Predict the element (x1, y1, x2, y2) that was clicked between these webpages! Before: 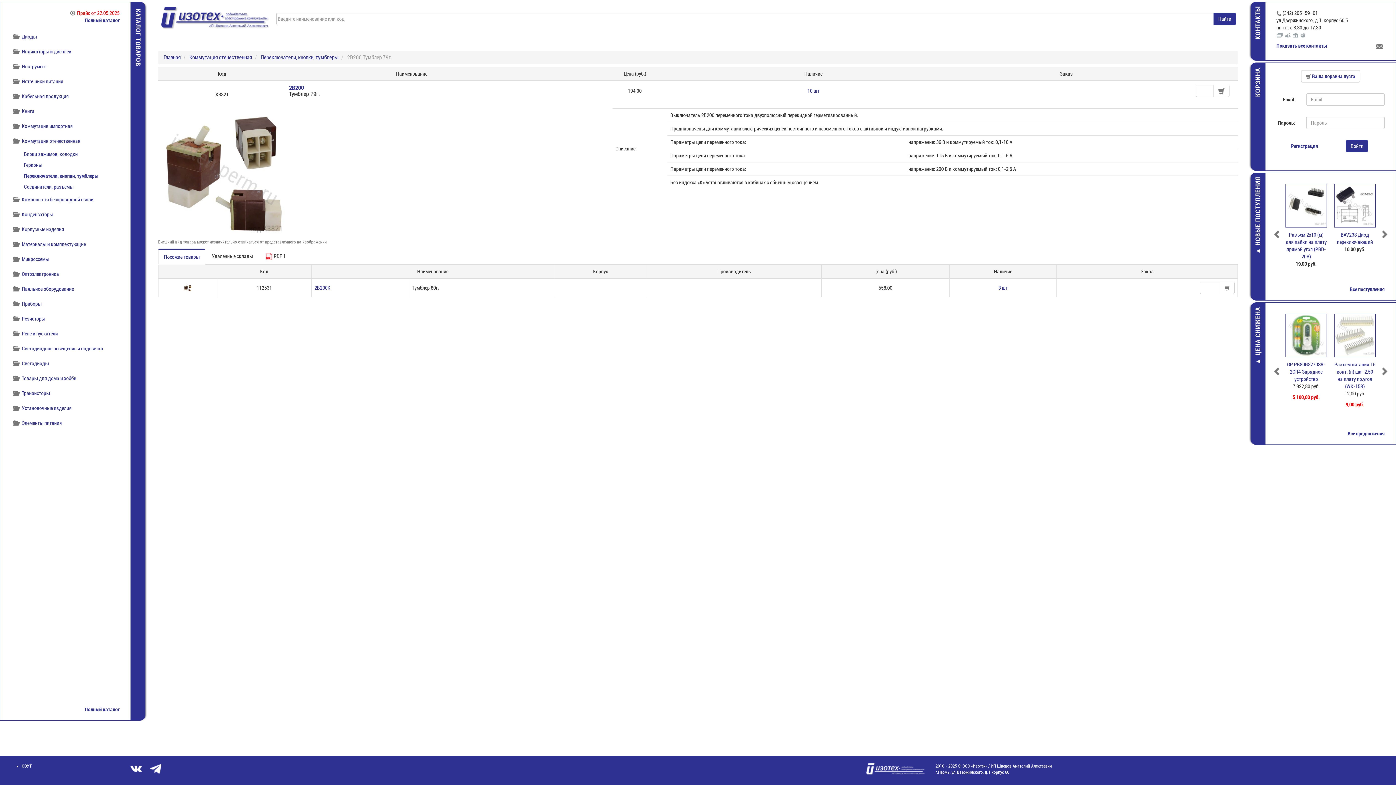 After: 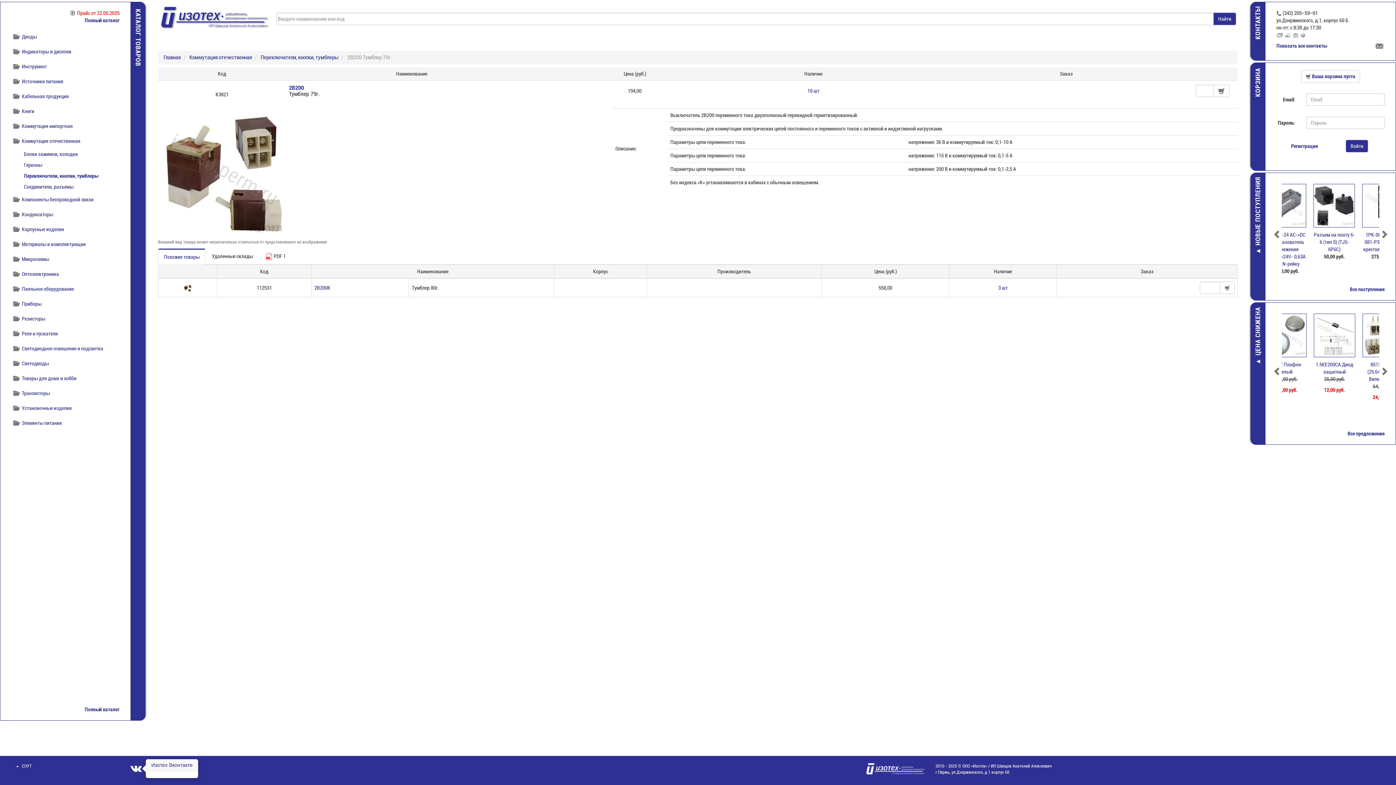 Action: bbox: (123, 766, 141, 771)